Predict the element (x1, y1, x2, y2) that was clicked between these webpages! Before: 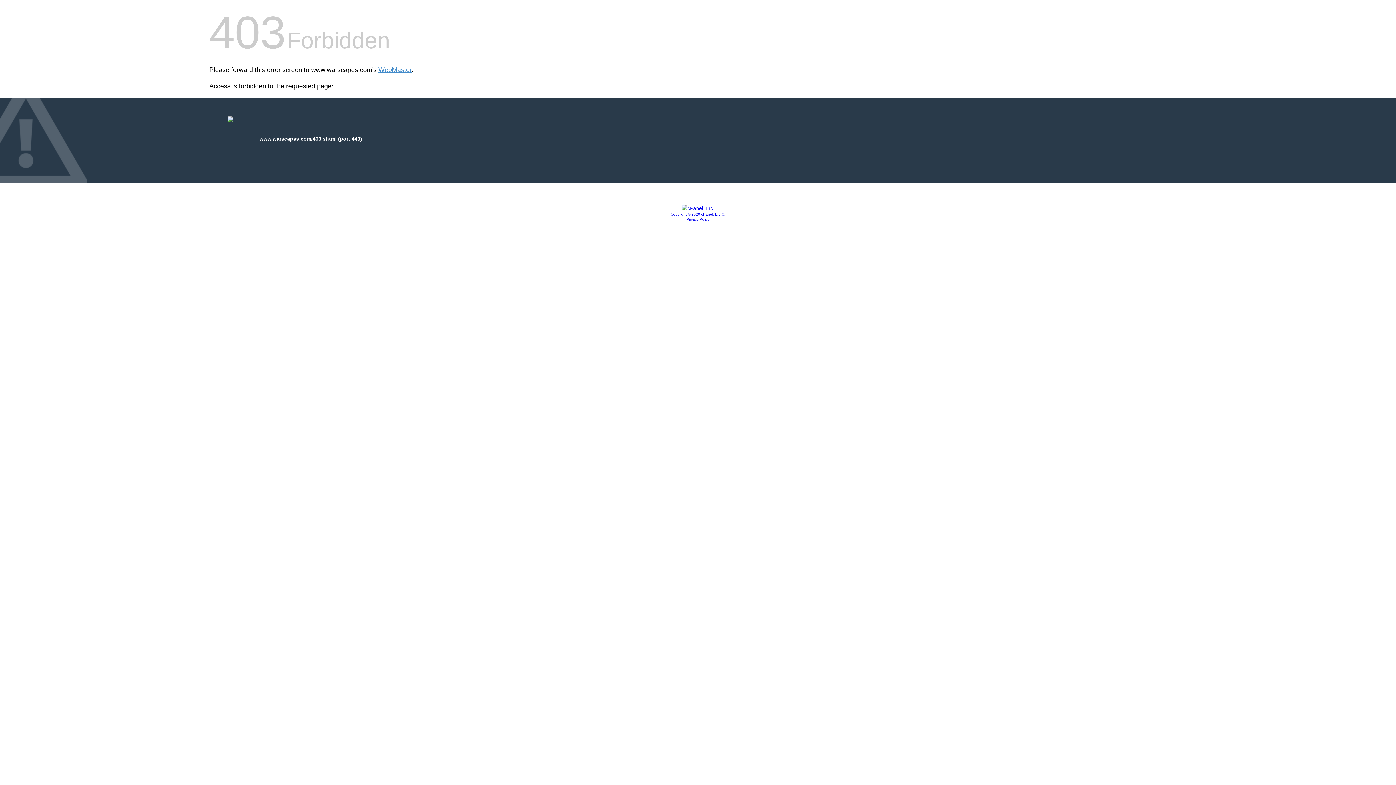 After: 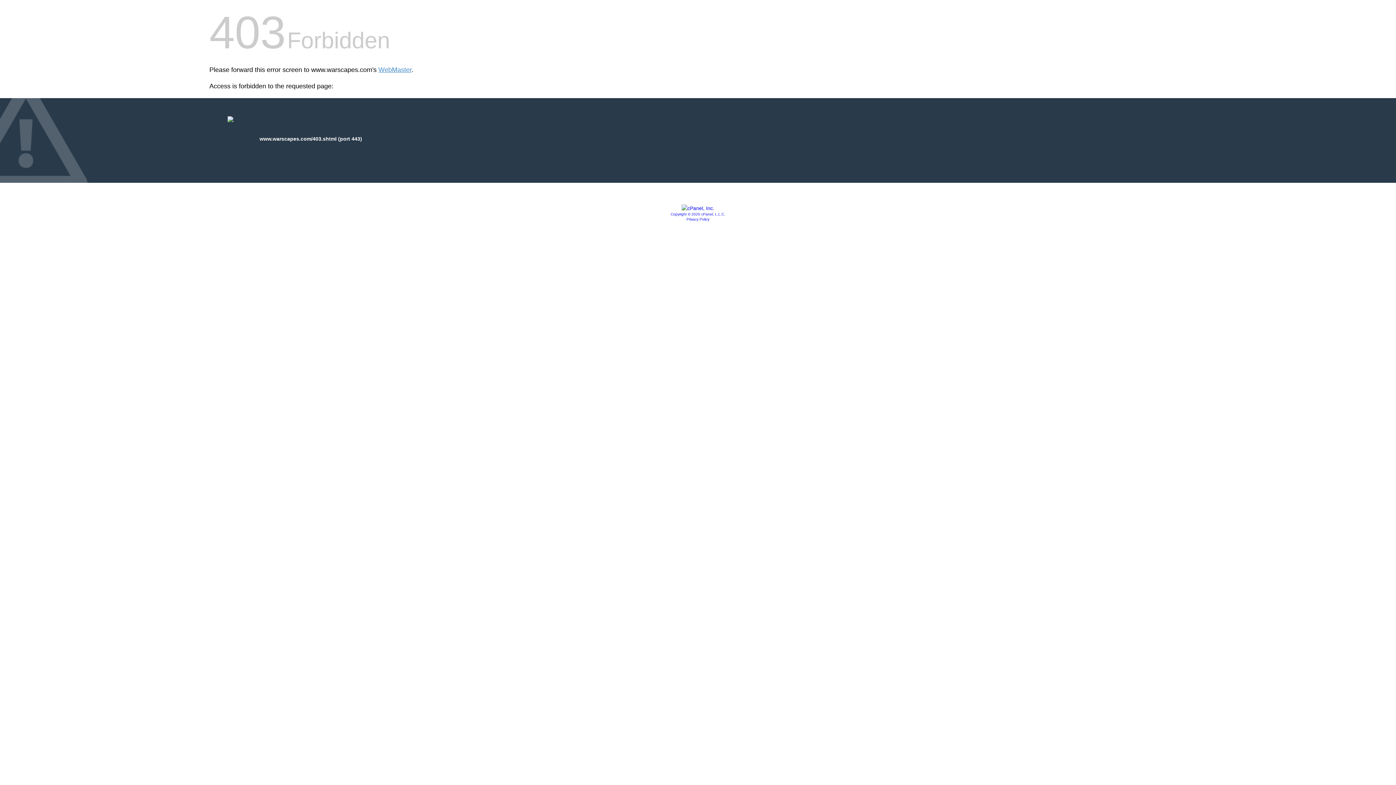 Action: bbox: (681, 205, 714, 211)